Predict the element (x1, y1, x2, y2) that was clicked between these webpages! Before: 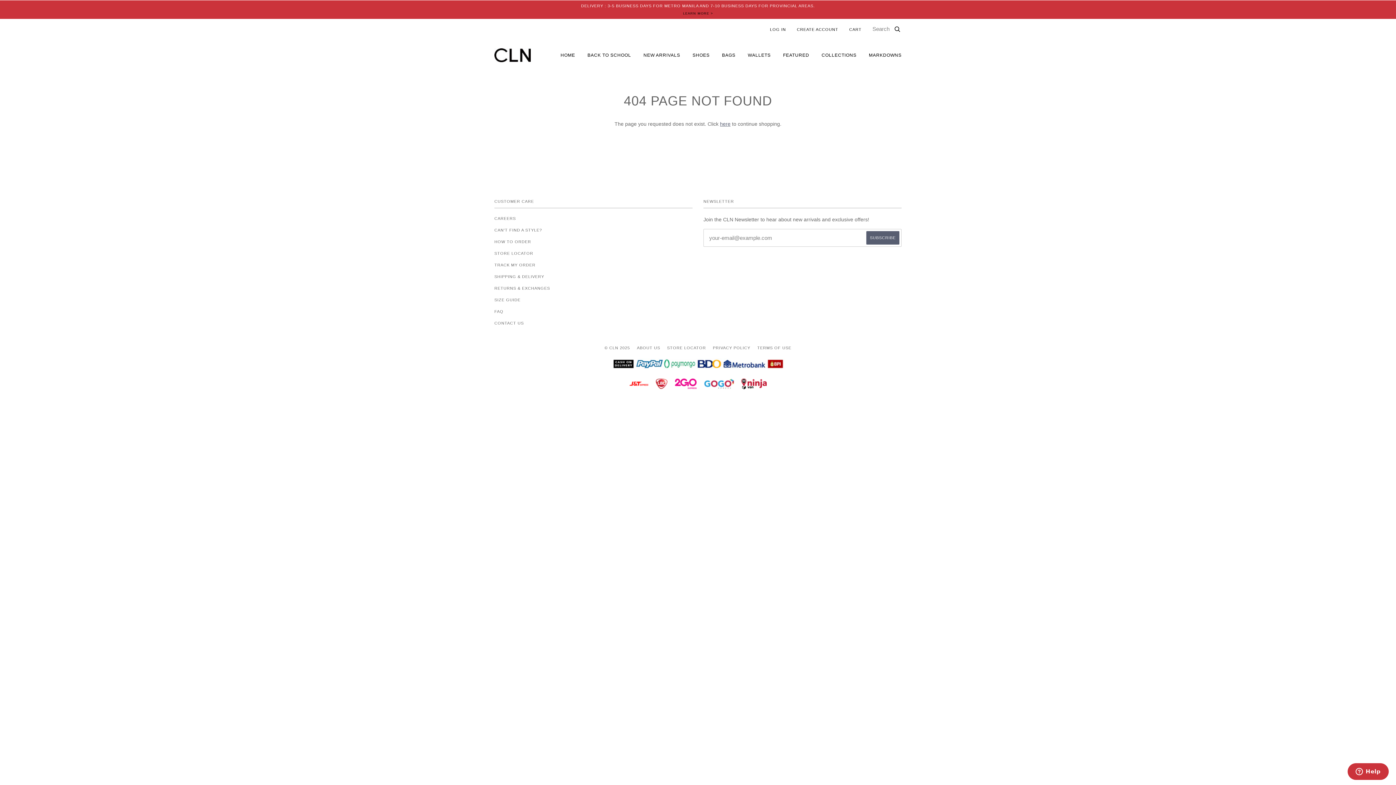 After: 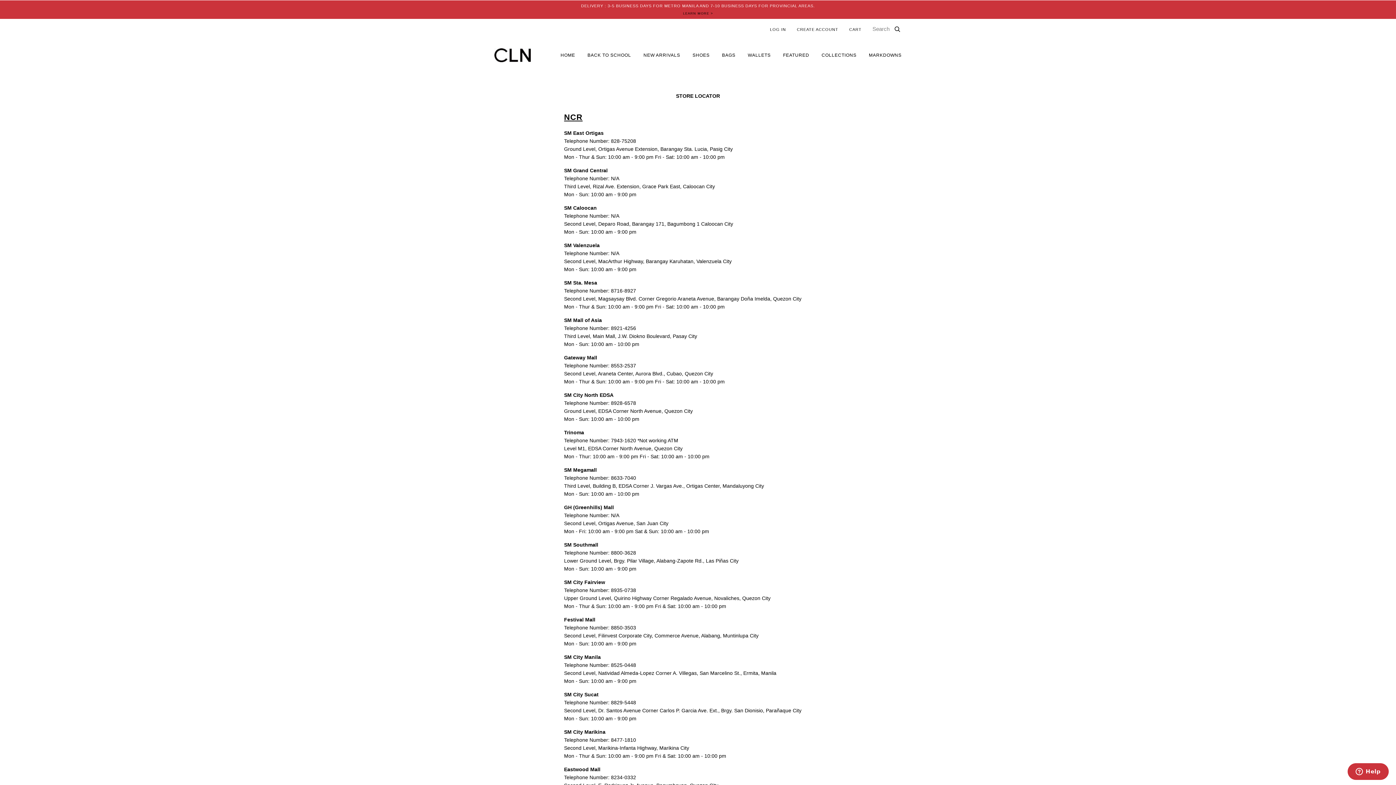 Action: bbox: (667, 345, 706, 350) label: STORE LOCATOR